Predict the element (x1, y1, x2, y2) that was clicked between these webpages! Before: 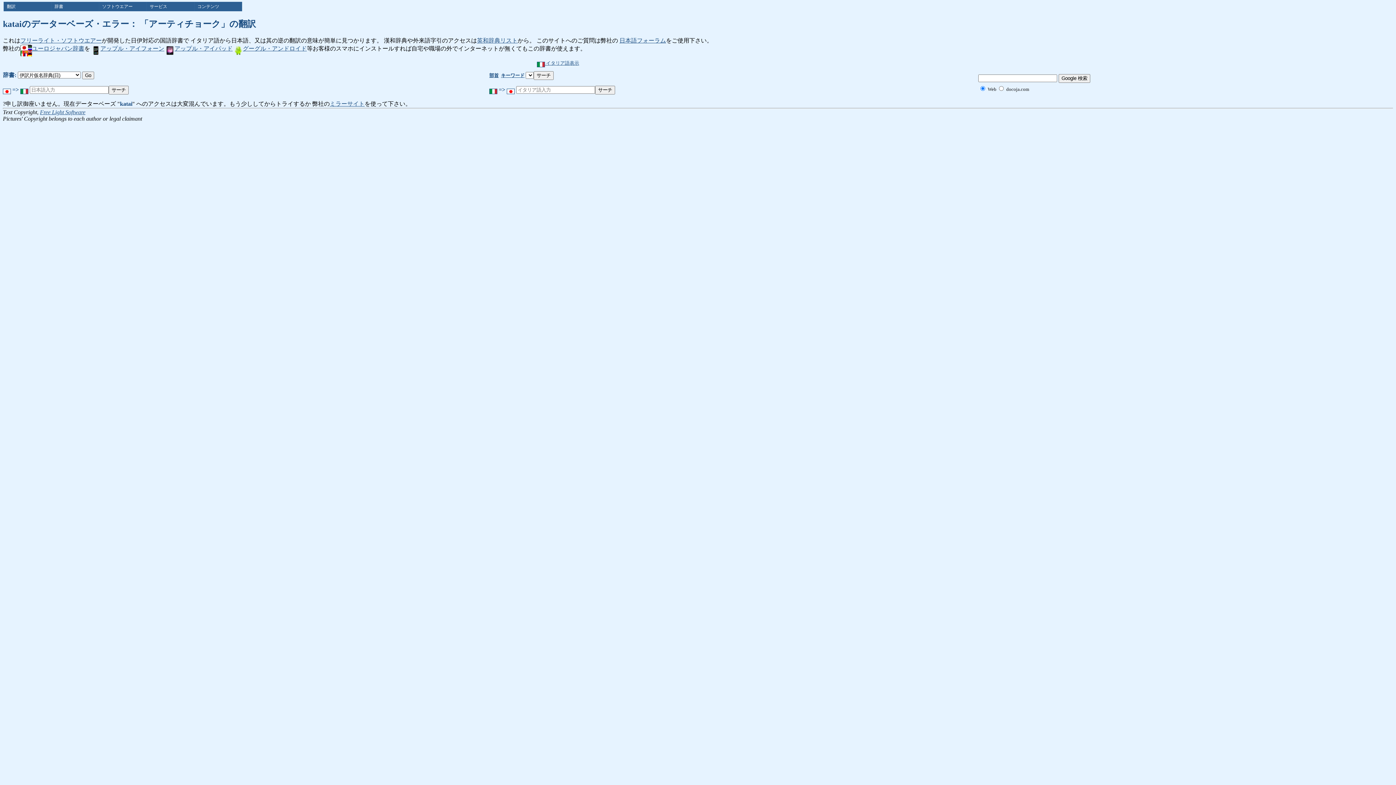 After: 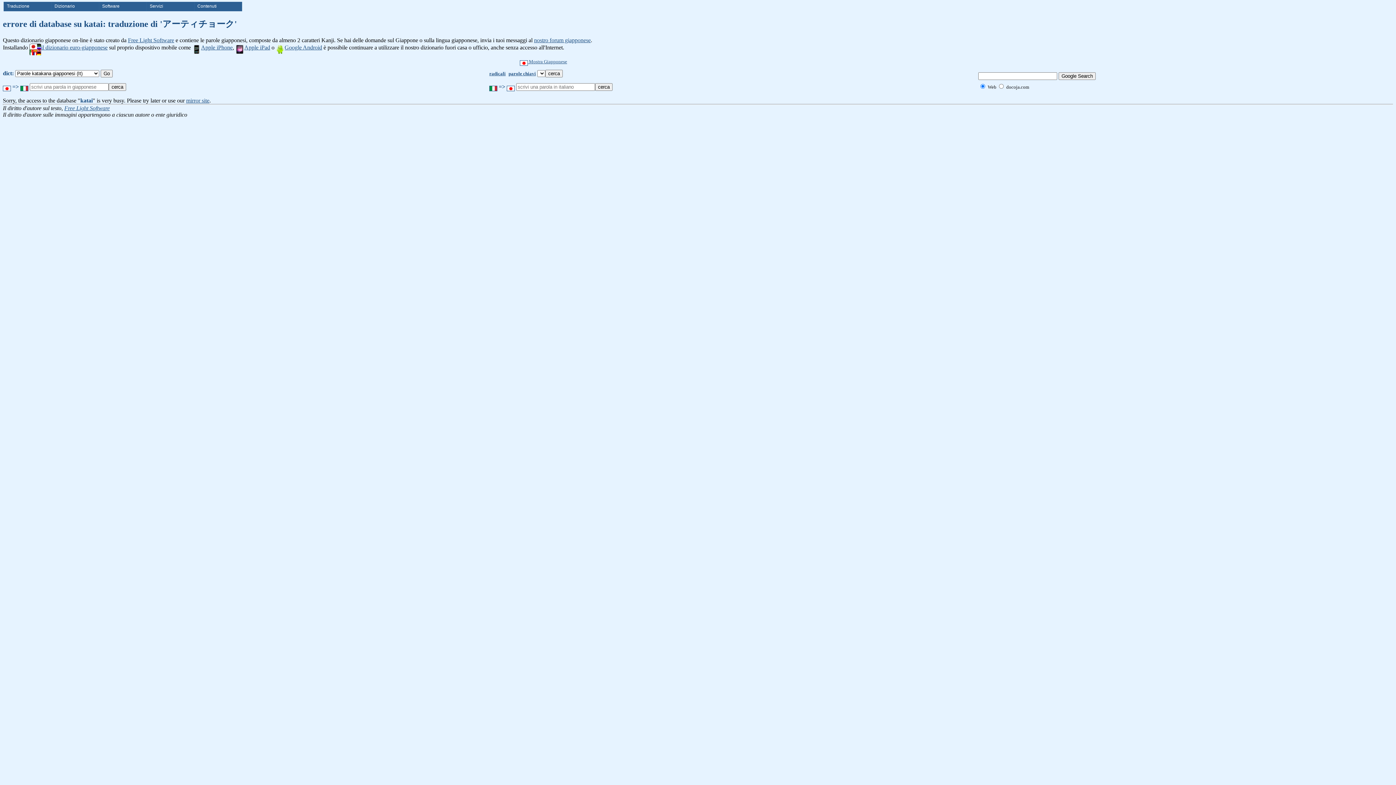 Action: label:  イタリア語表示 bbox: (537, 59, 579, 65)